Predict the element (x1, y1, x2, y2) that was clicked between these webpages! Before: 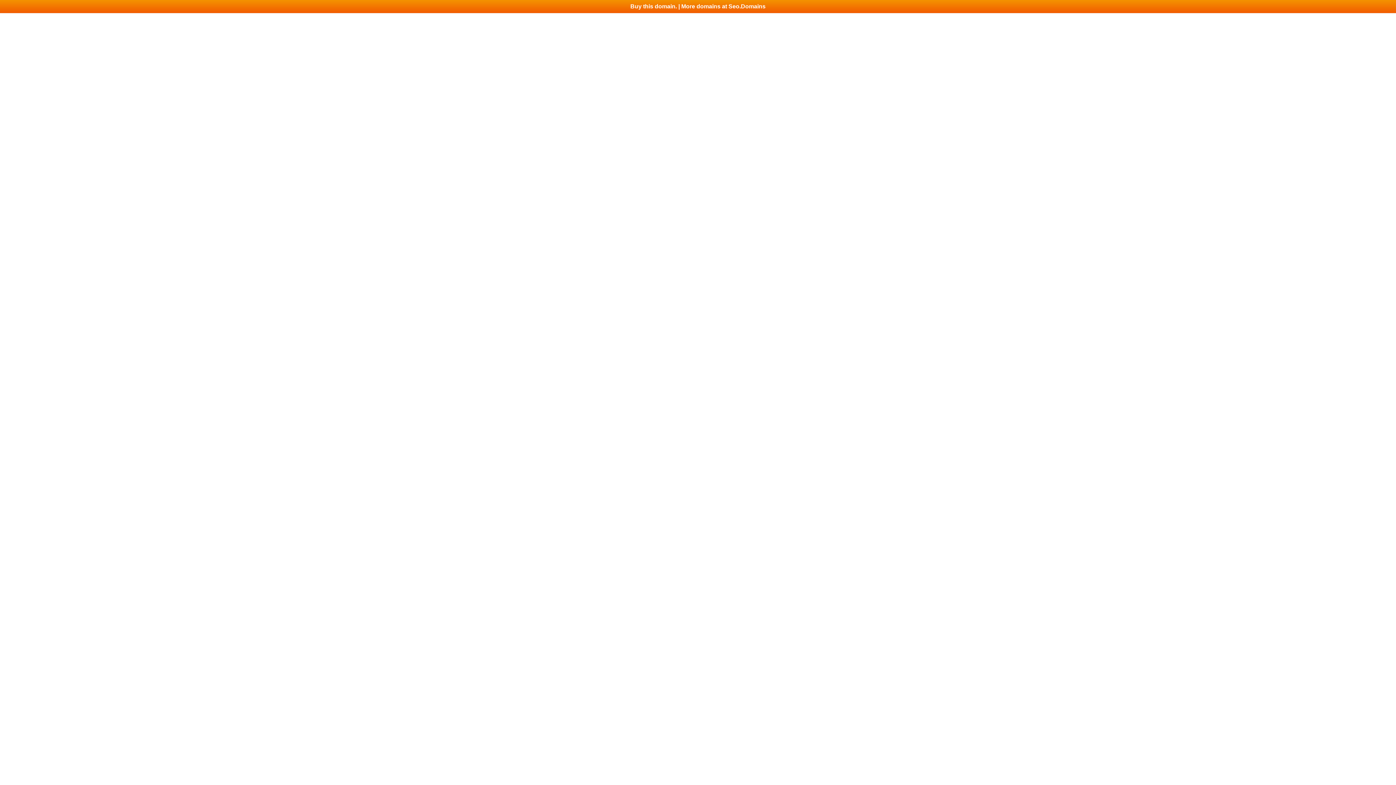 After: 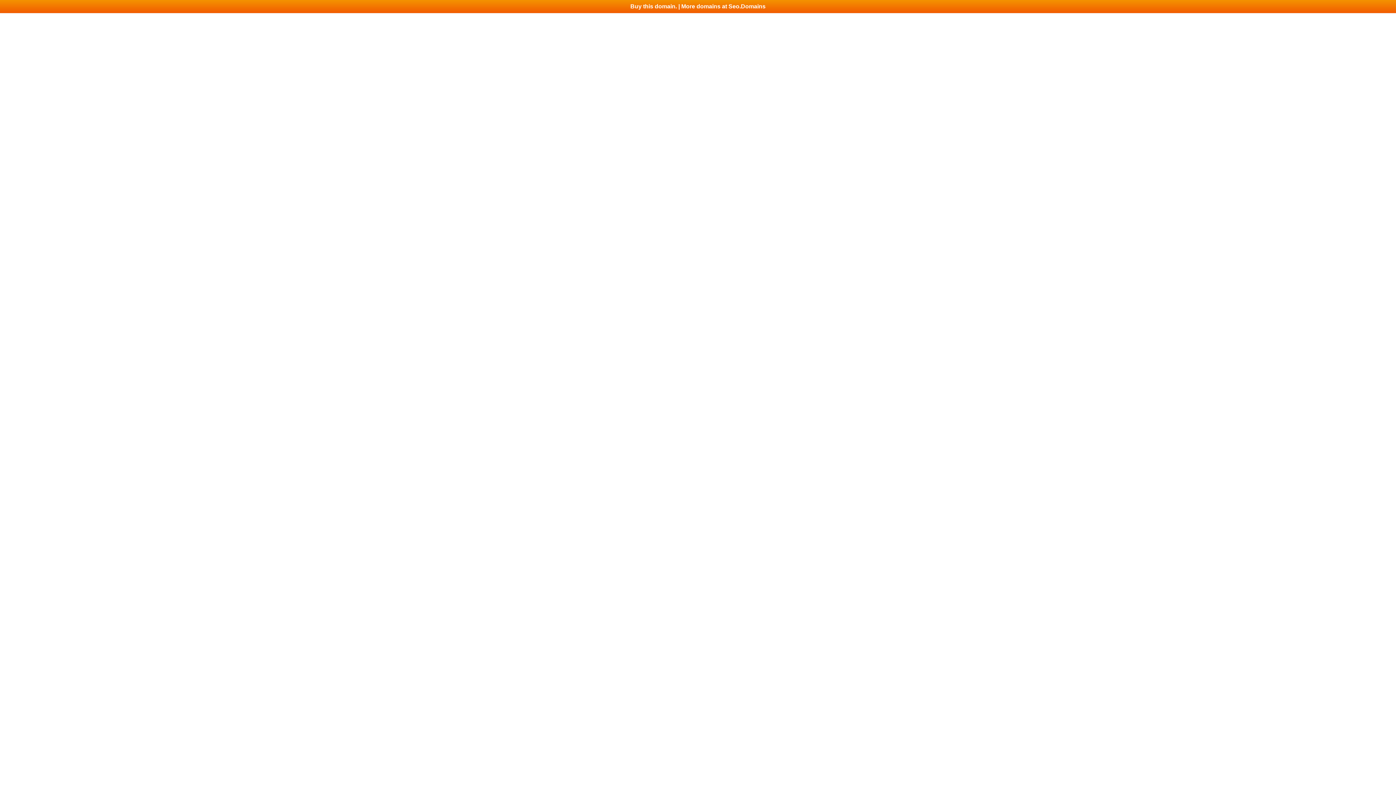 Action: label: Buy this domain. | More domains at Seo.Domains bbox: (0, 0, 1396, 13)